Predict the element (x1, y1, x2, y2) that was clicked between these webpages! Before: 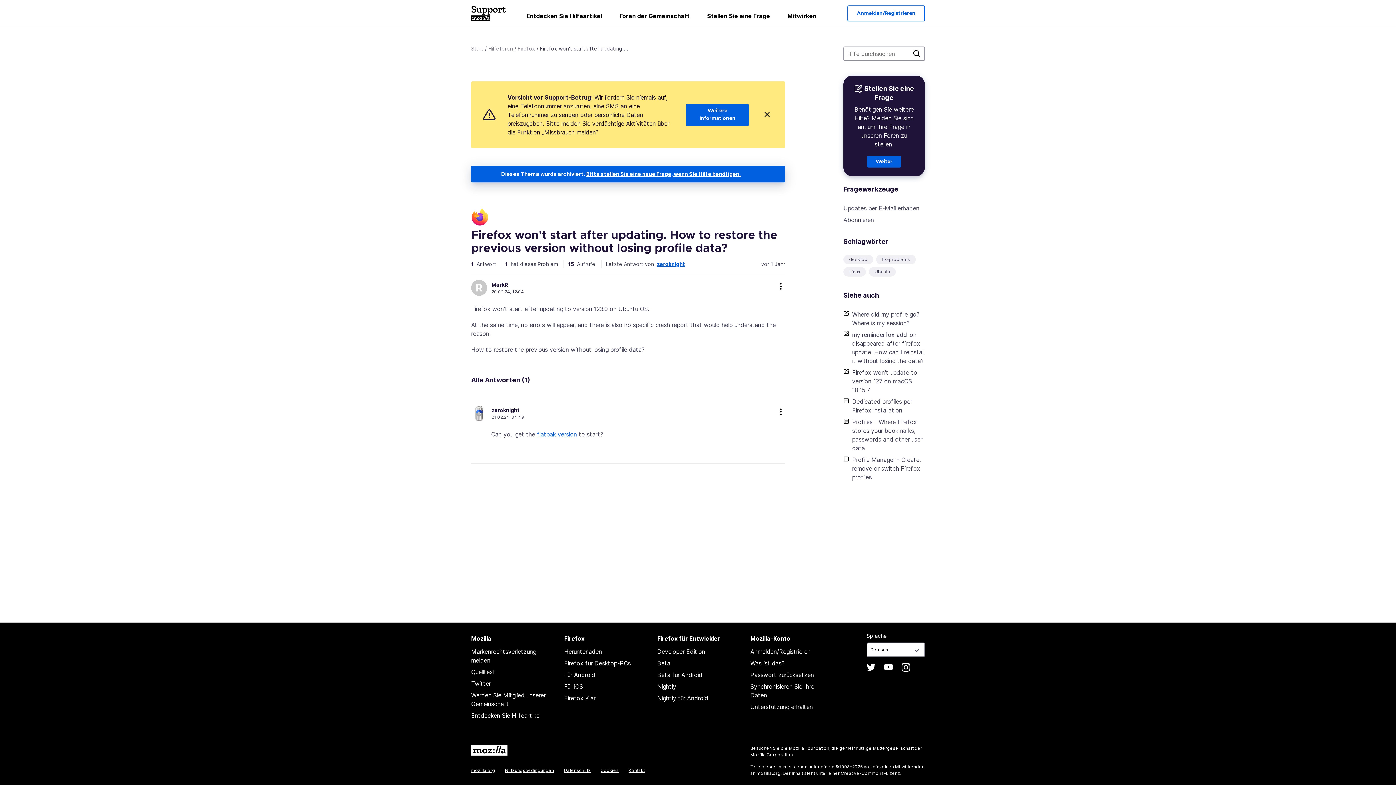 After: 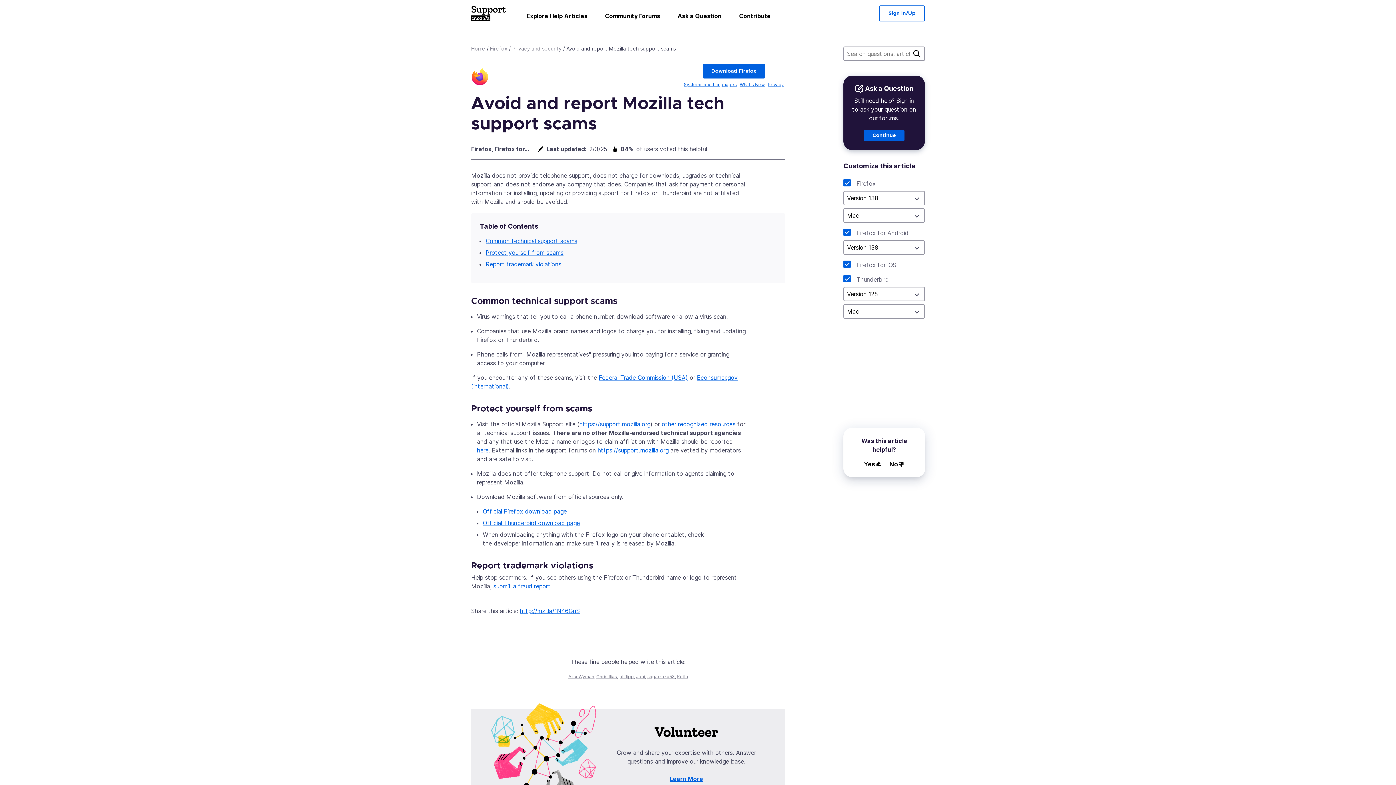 Action: bbox: (686, 103, 749, 126) label: Weitere Informationen